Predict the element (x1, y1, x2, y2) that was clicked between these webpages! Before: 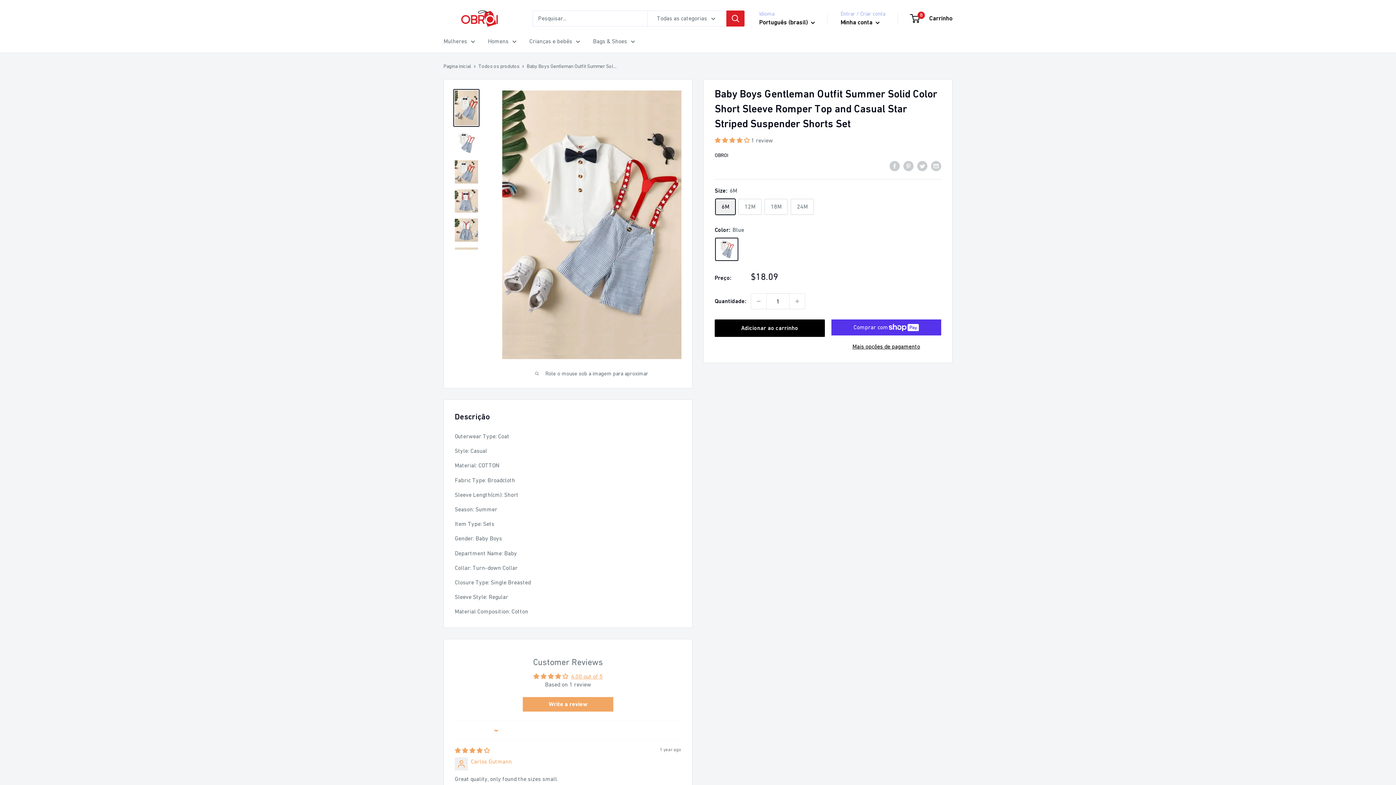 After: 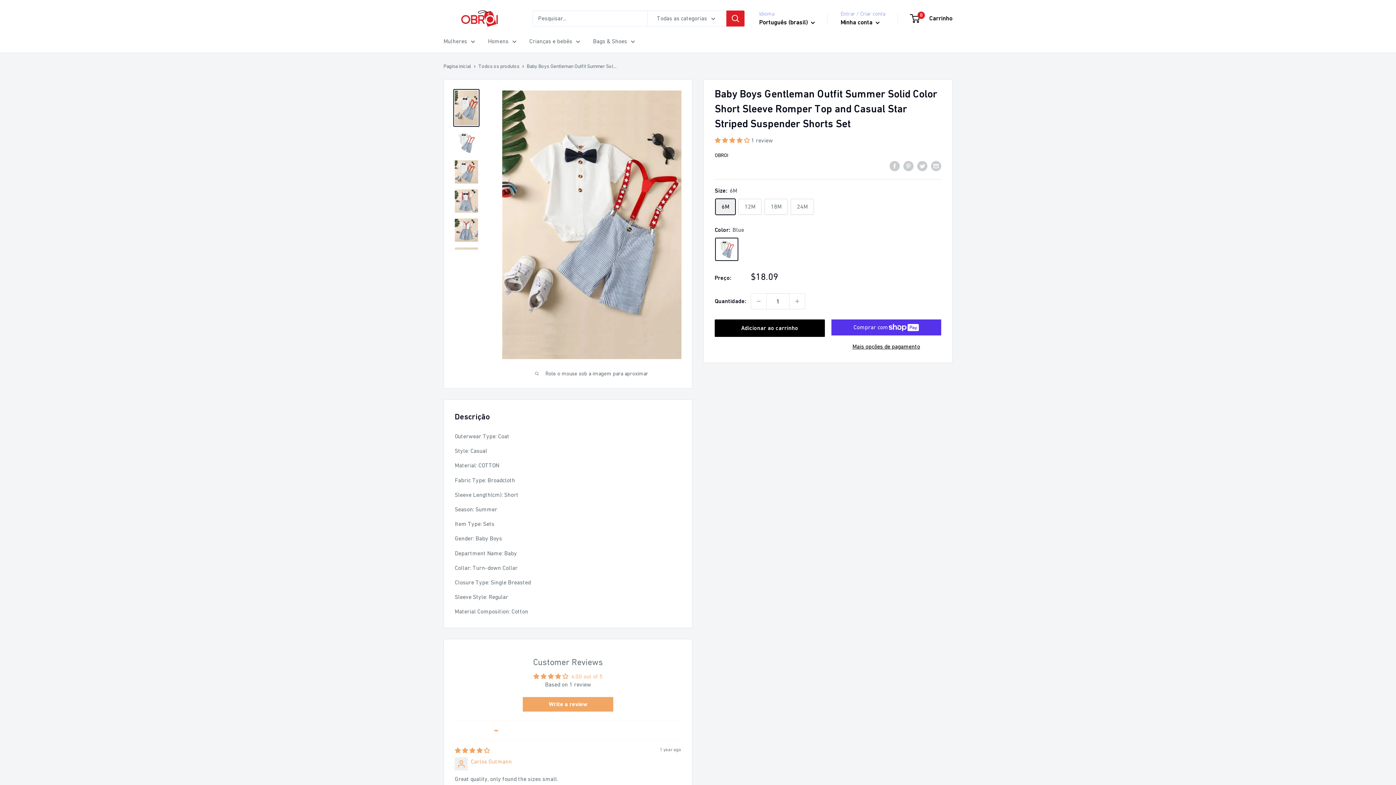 Action: label: 4.00 out of 5 bbox: (571, 673, 602, 680)